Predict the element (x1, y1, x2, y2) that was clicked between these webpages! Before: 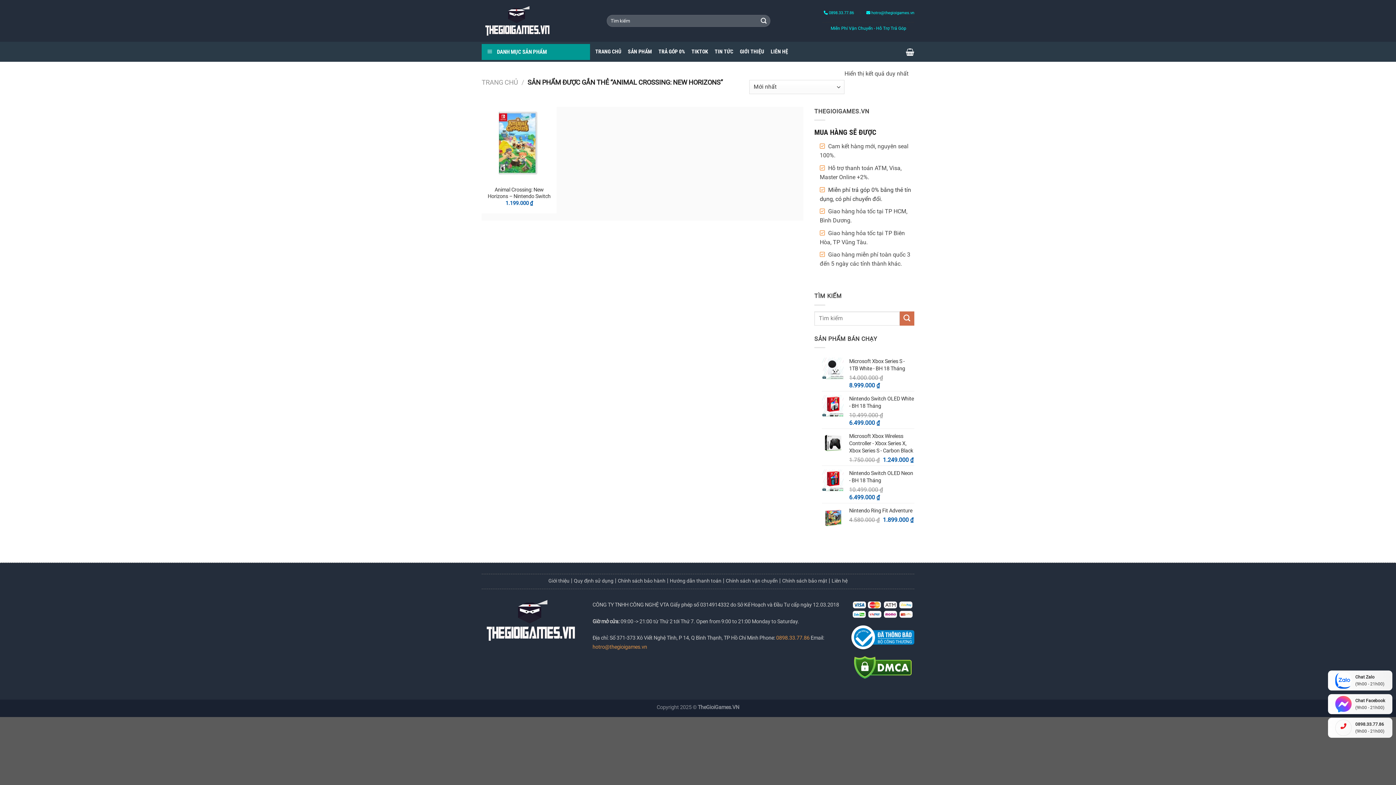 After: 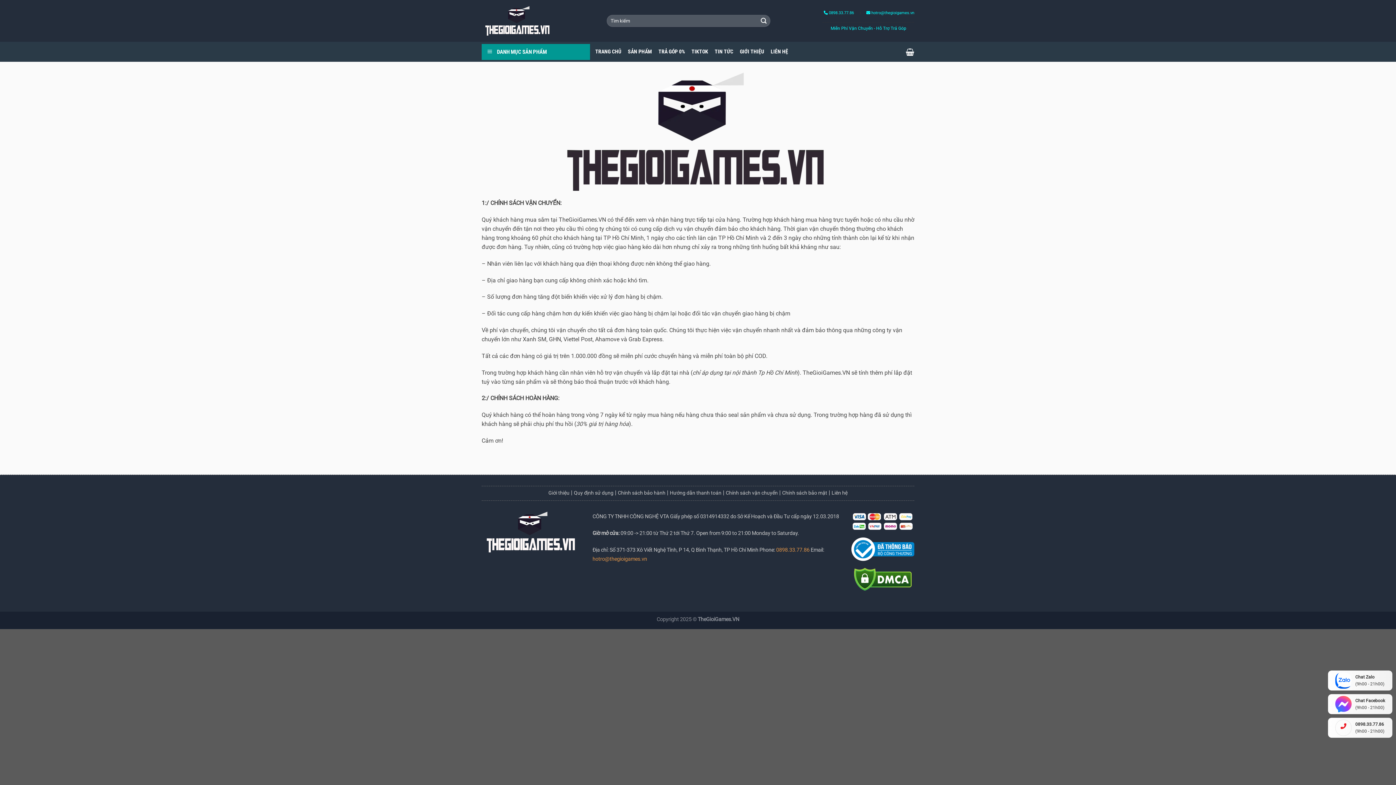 Action: bbox: (726, 578, 778, 584) label: Chính sách vận chuyển